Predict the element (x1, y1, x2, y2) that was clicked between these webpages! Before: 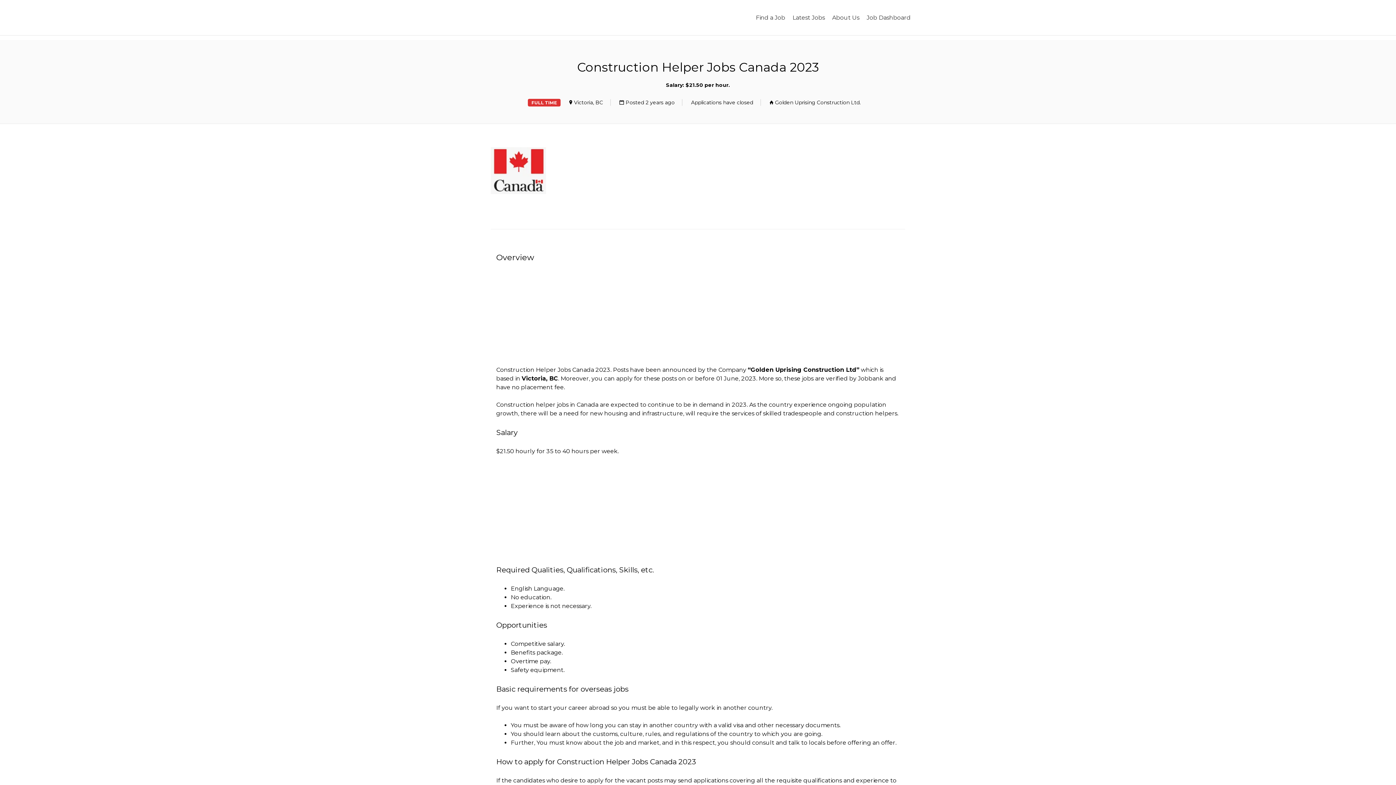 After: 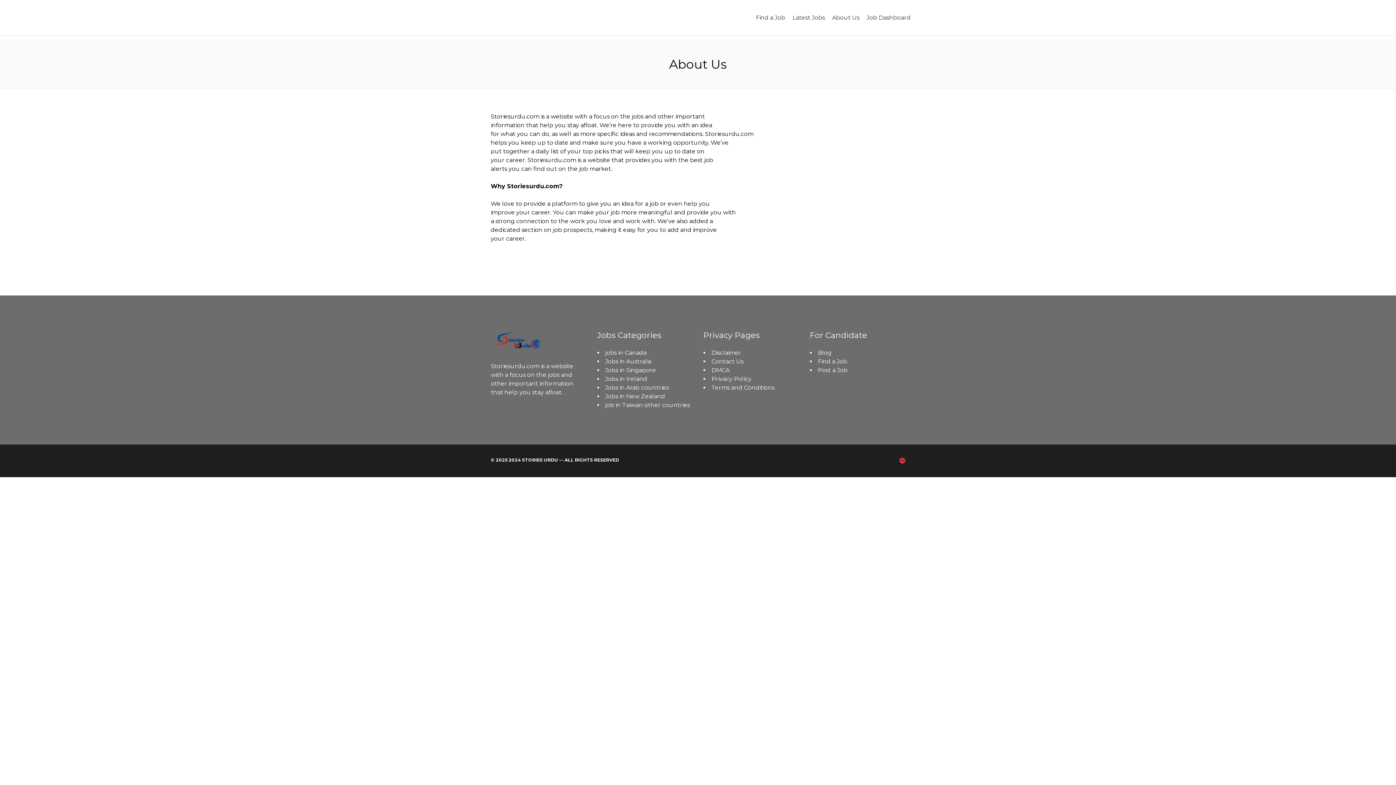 Action: bbox: (832, 9, 859, 25) label: About Us